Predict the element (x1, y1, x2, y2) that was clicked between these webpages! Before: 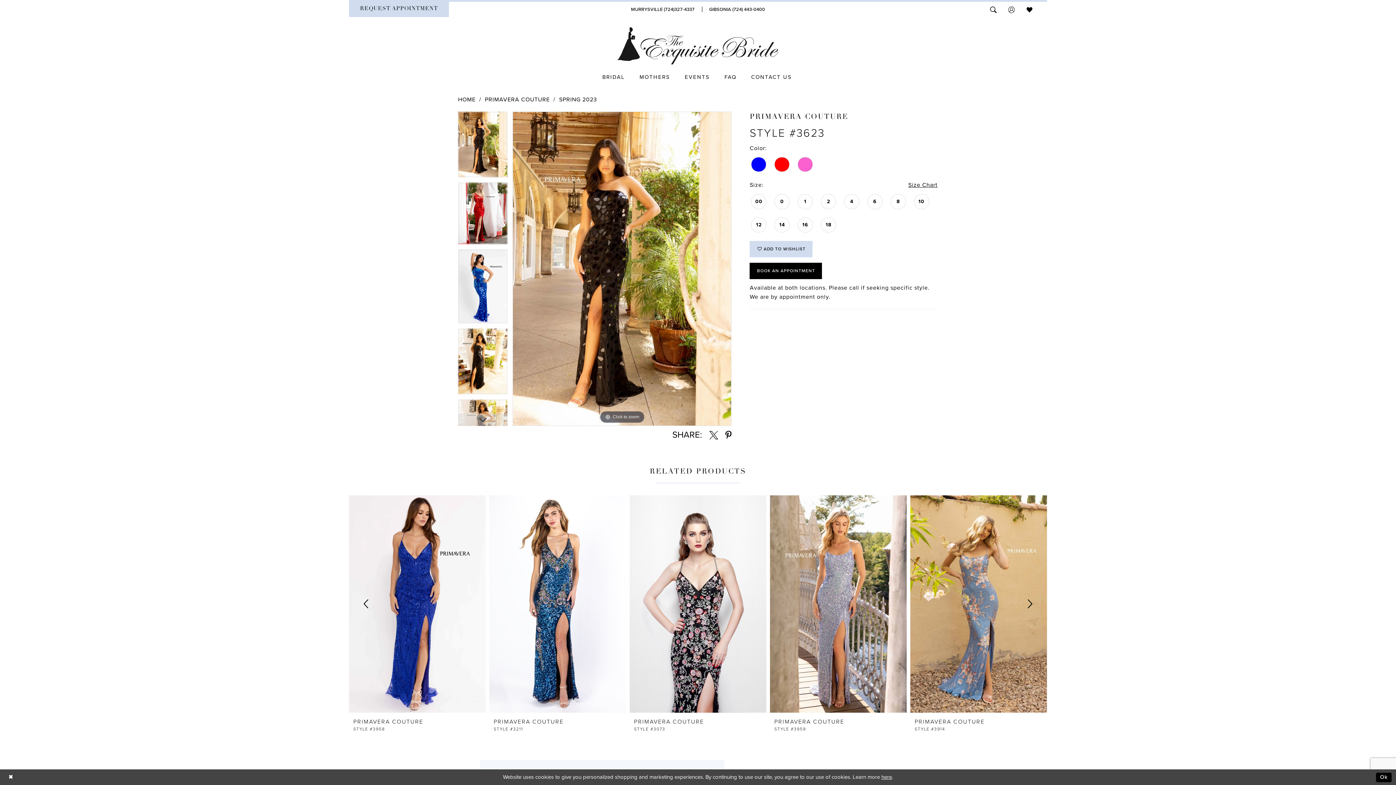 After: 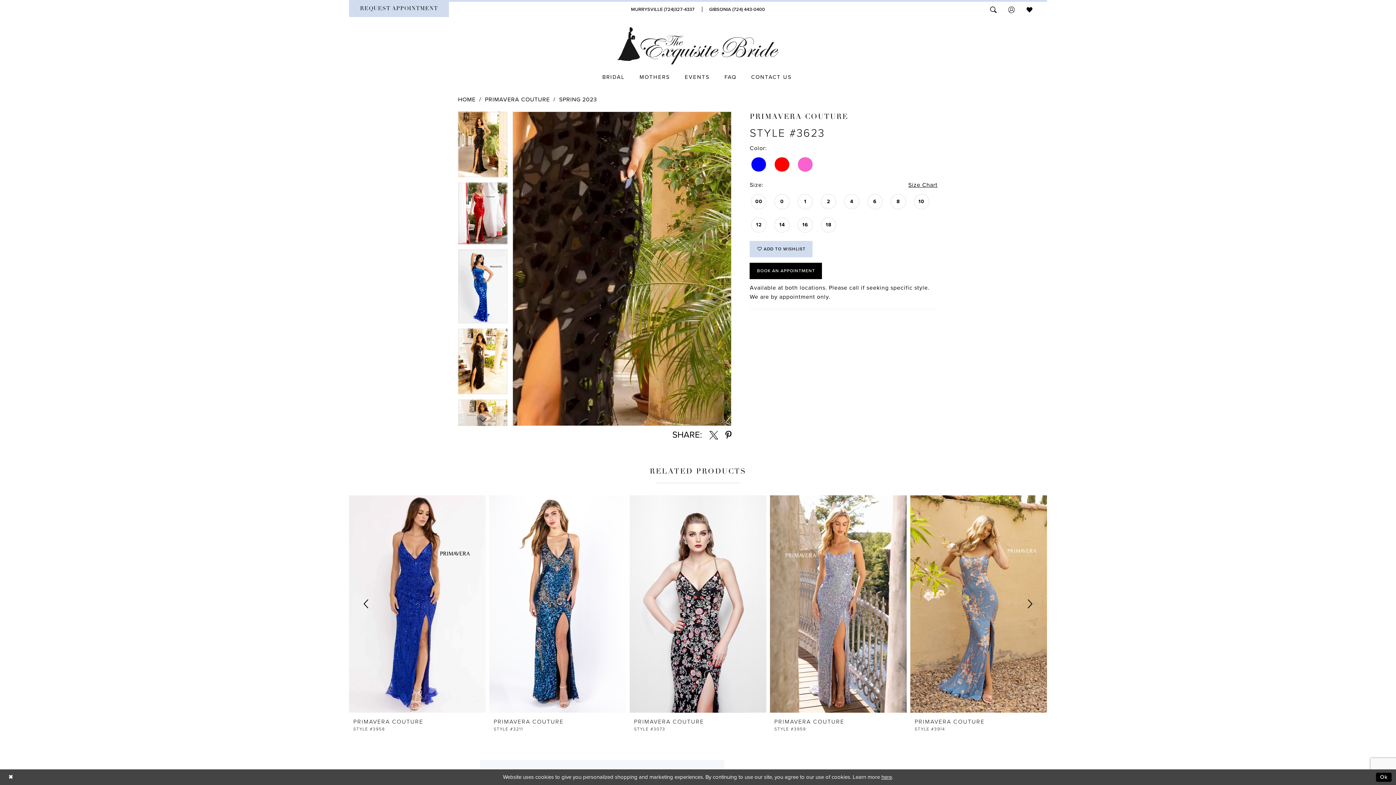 Action: bbox: (513, 111, 731, 425) label: Full size Primavera Couture Style #3623 #0 default frontface vertical picture